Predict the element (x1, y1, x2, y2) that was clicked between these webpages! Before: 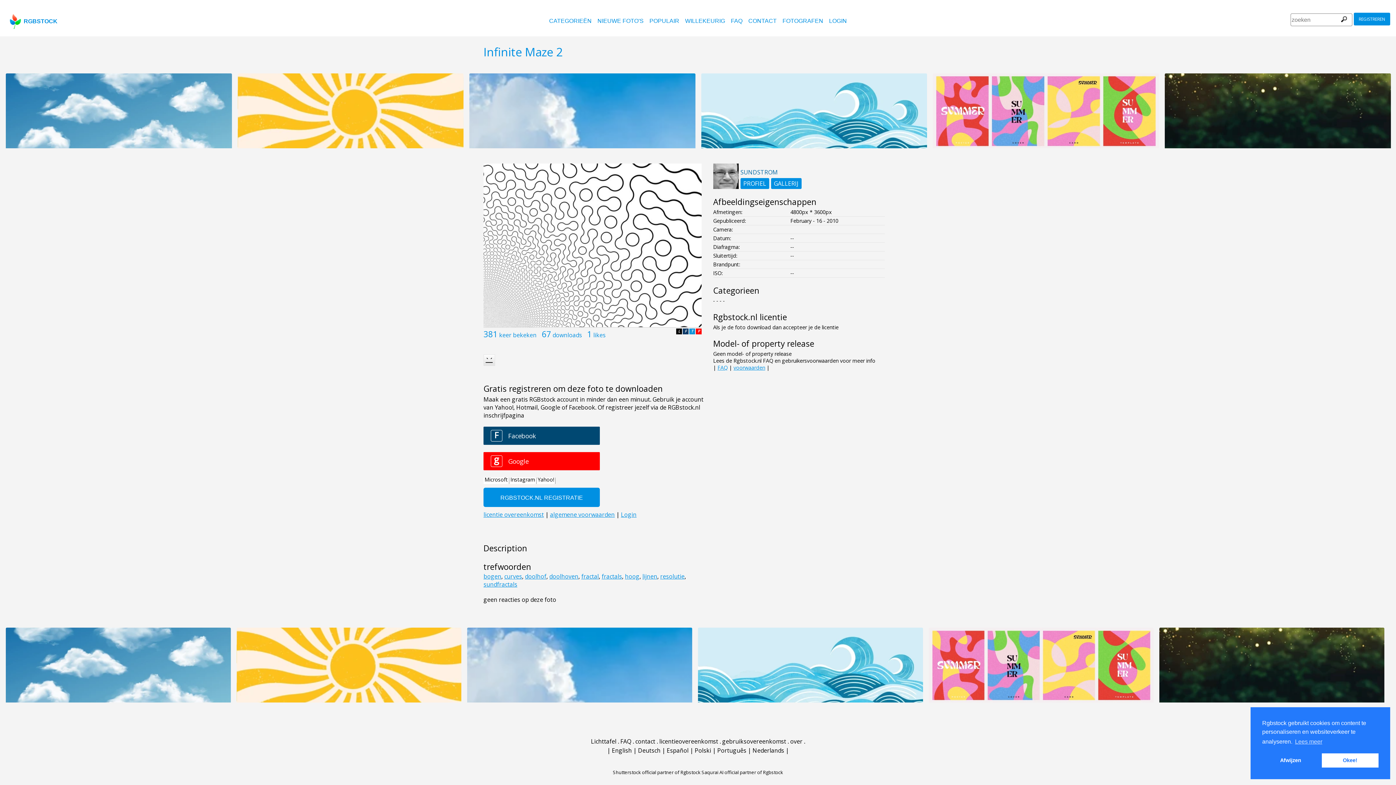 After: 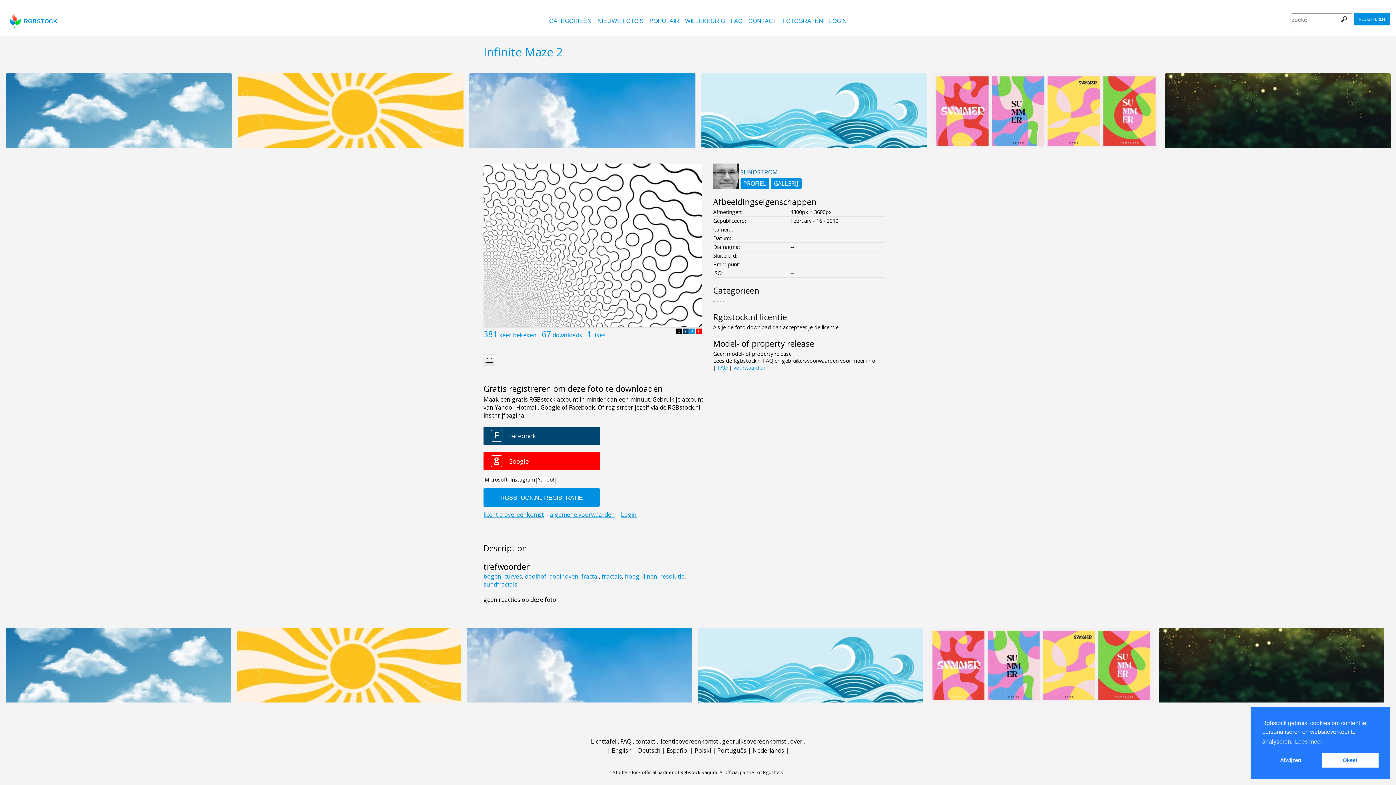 Action: bbox: (695, 625, 920, 706)